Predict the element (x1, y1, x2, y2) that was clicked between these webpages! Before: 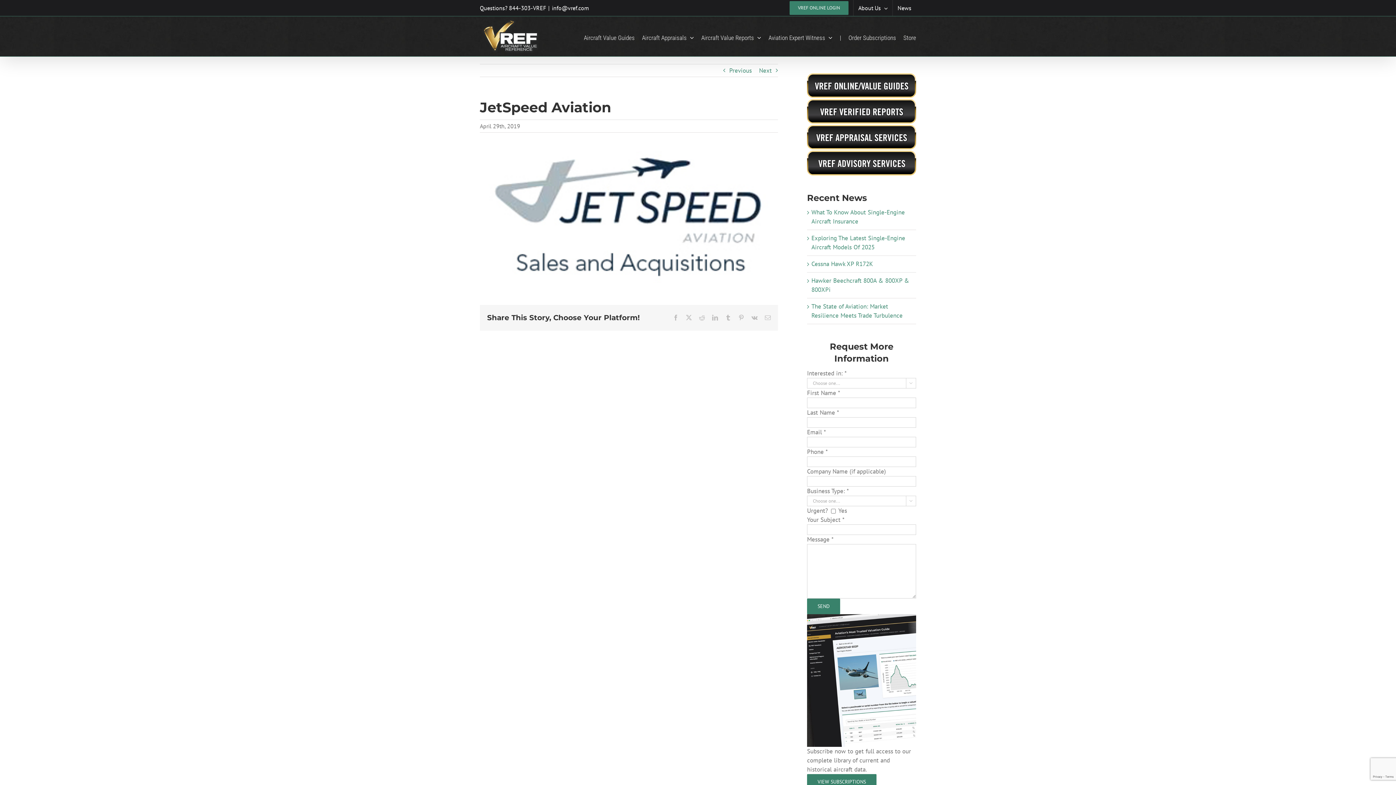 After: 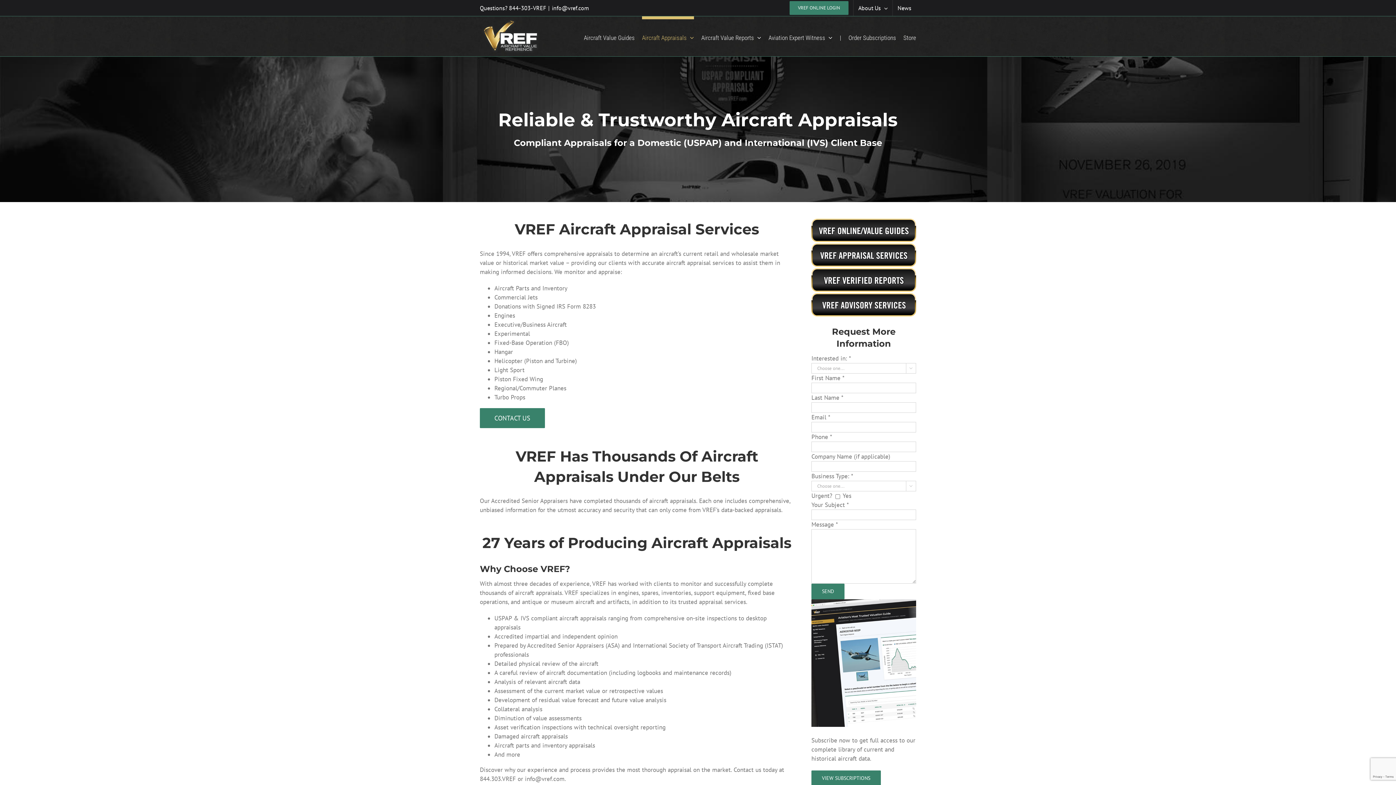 Action: bbox: (807, 124, 916, 150)